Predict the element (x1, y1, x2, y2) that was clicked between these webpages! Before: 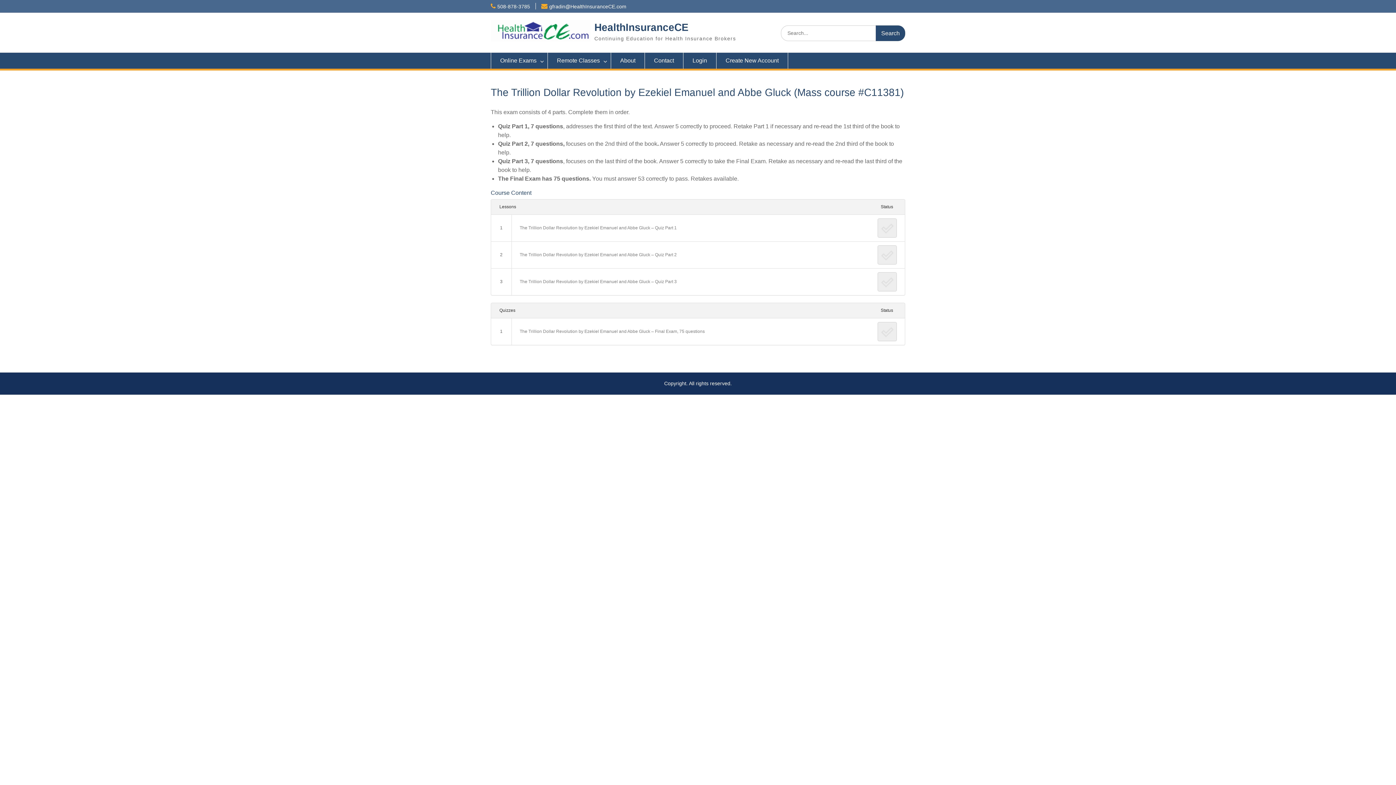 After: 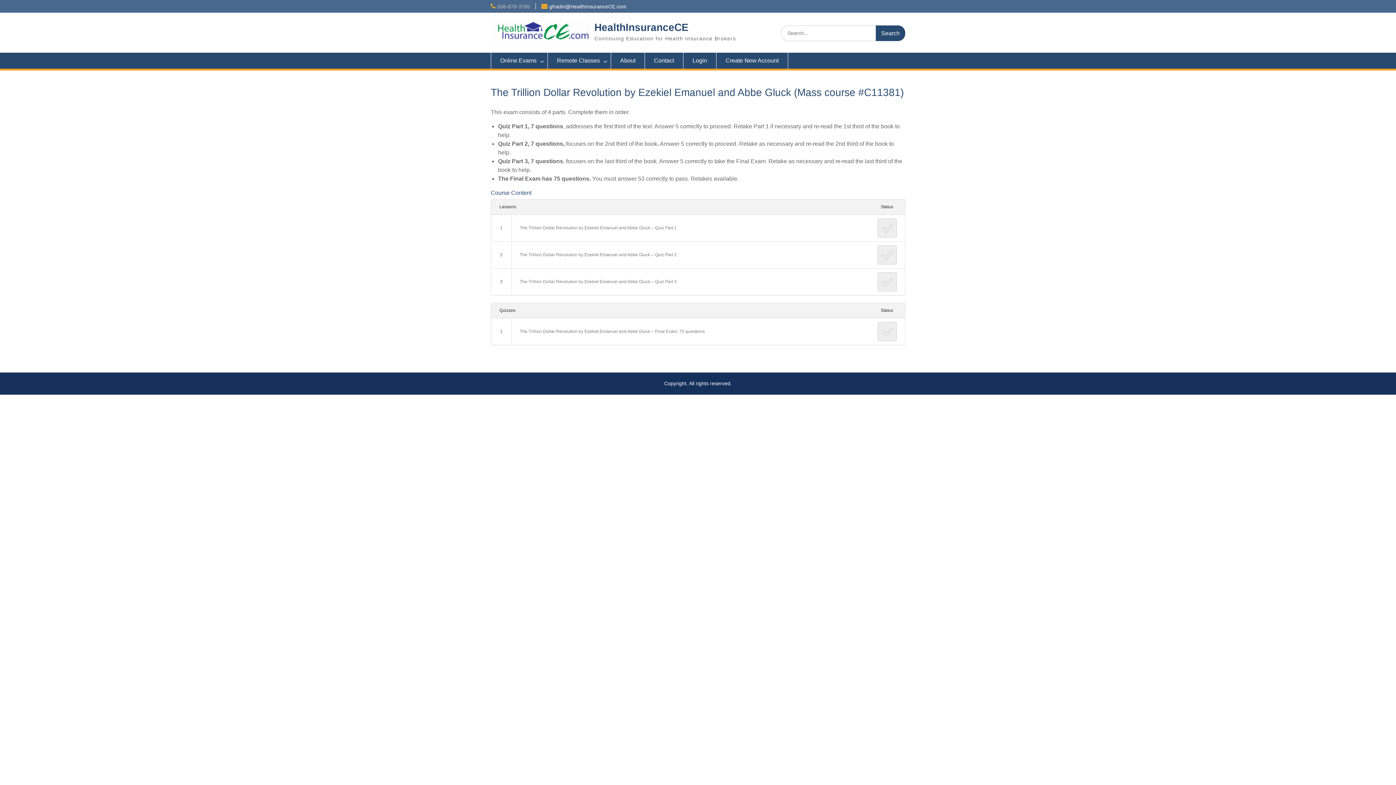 Action: label: 508-878-3785 bbox: (497, 3, 530, 9)